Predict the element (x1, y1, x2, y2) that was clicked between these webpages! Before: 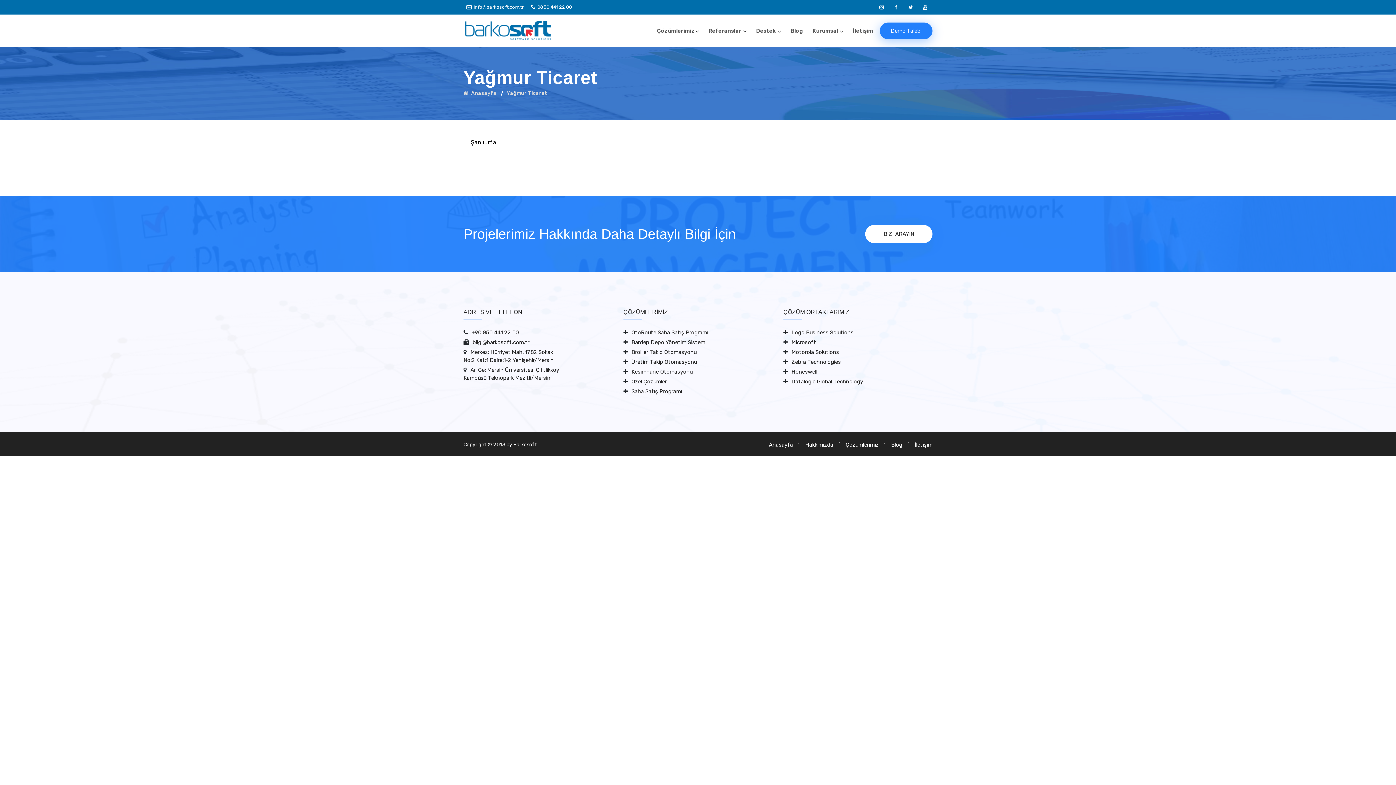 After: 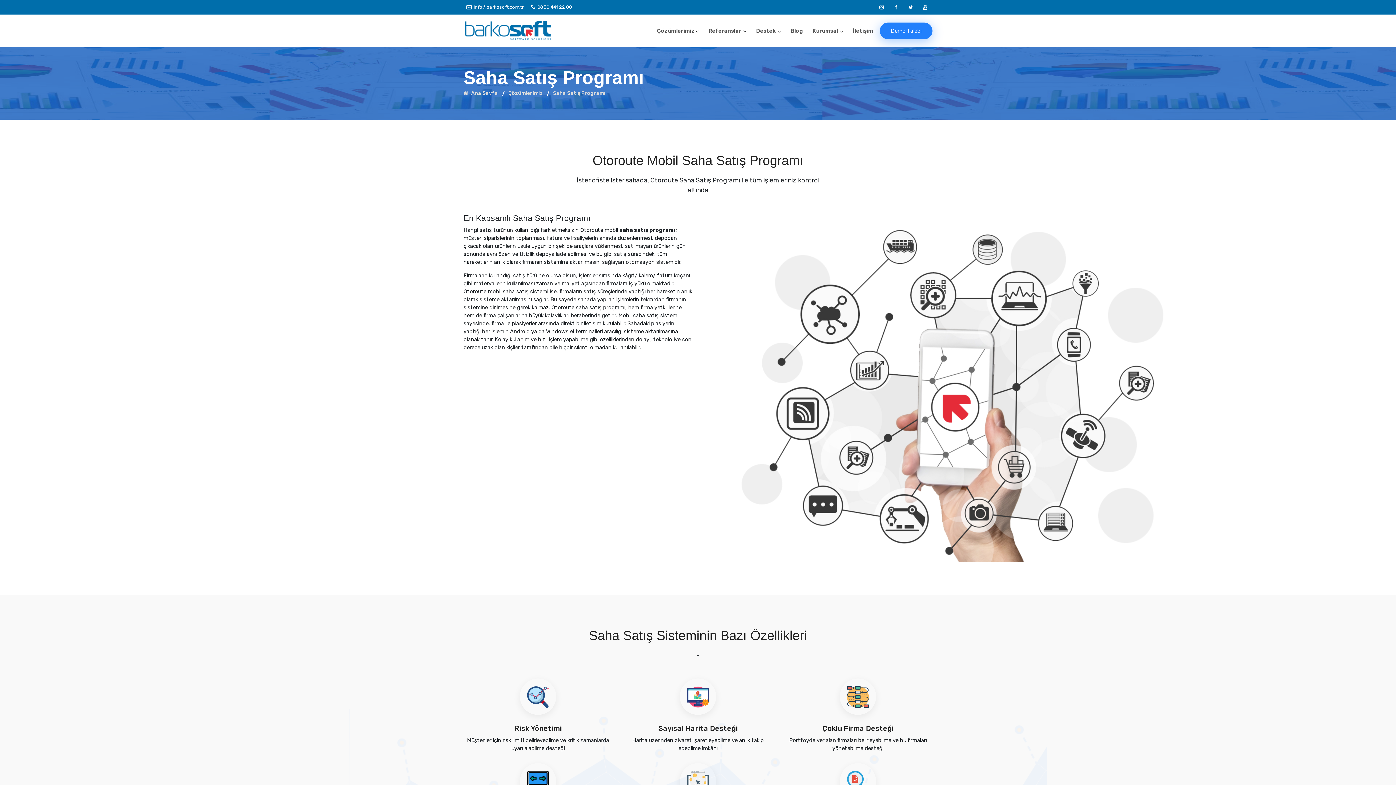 Action: label: OtoRoute Saha Satış Programı bbox: (631, 329, 708, 336)